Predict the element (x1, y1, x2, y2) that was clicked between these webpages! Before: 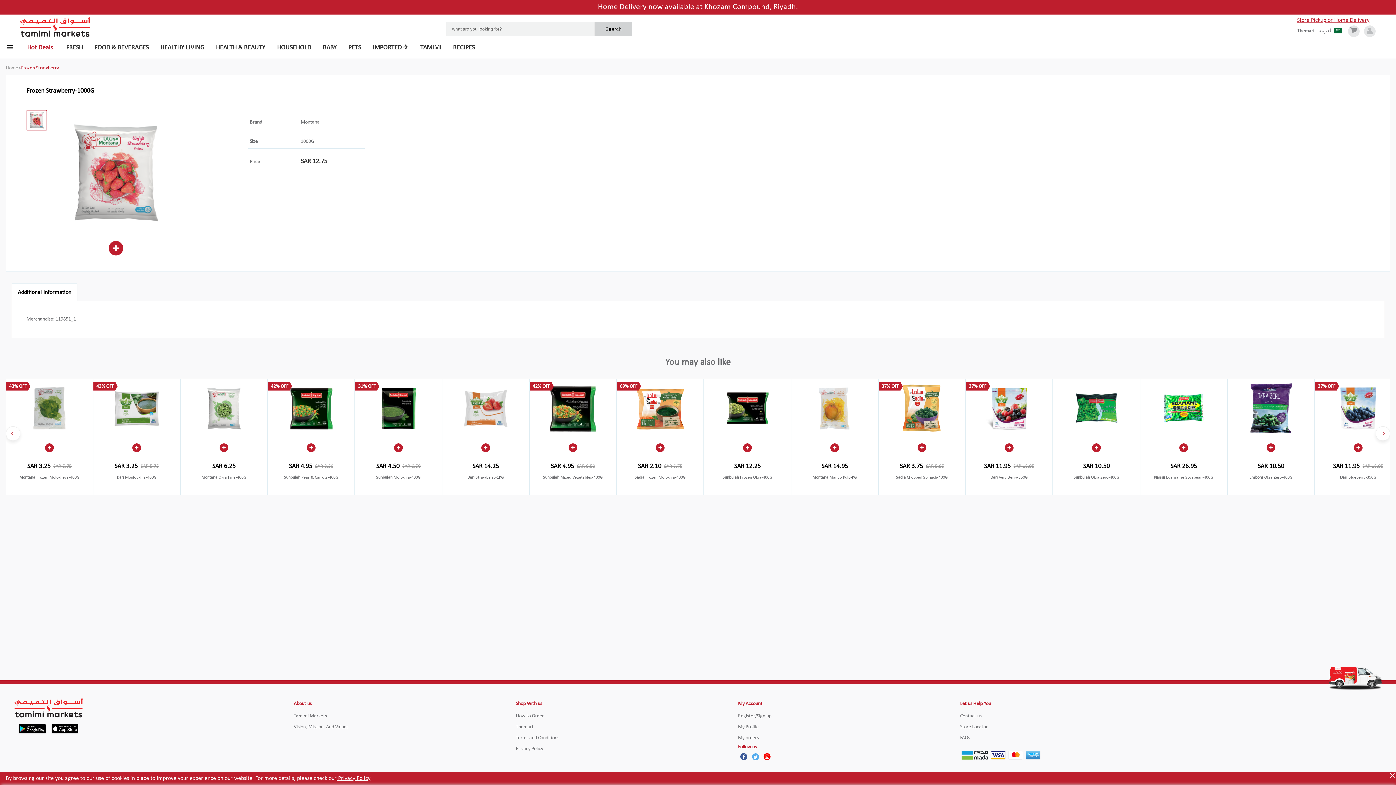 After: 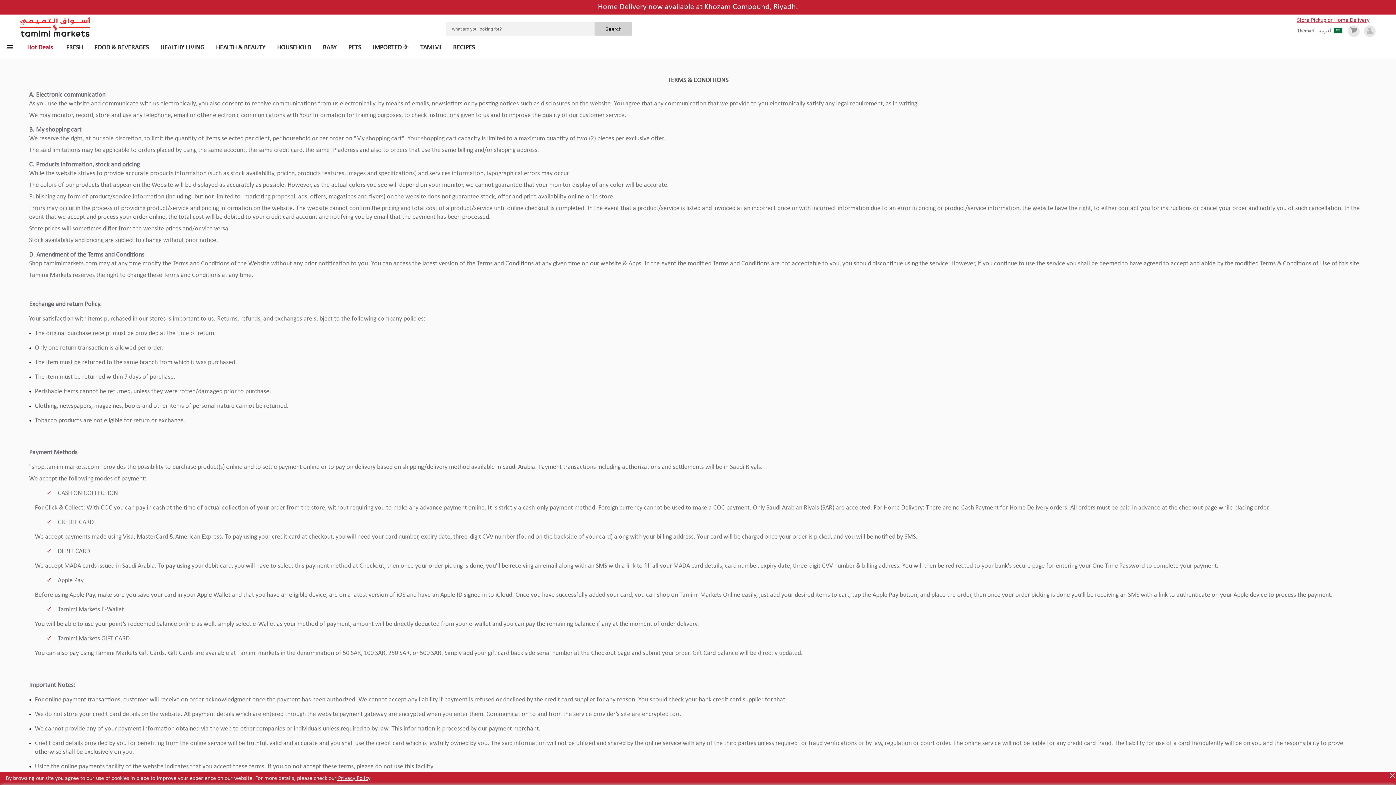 Action: label: Terms and Conditions bbox: (516, 735, 559, 741)